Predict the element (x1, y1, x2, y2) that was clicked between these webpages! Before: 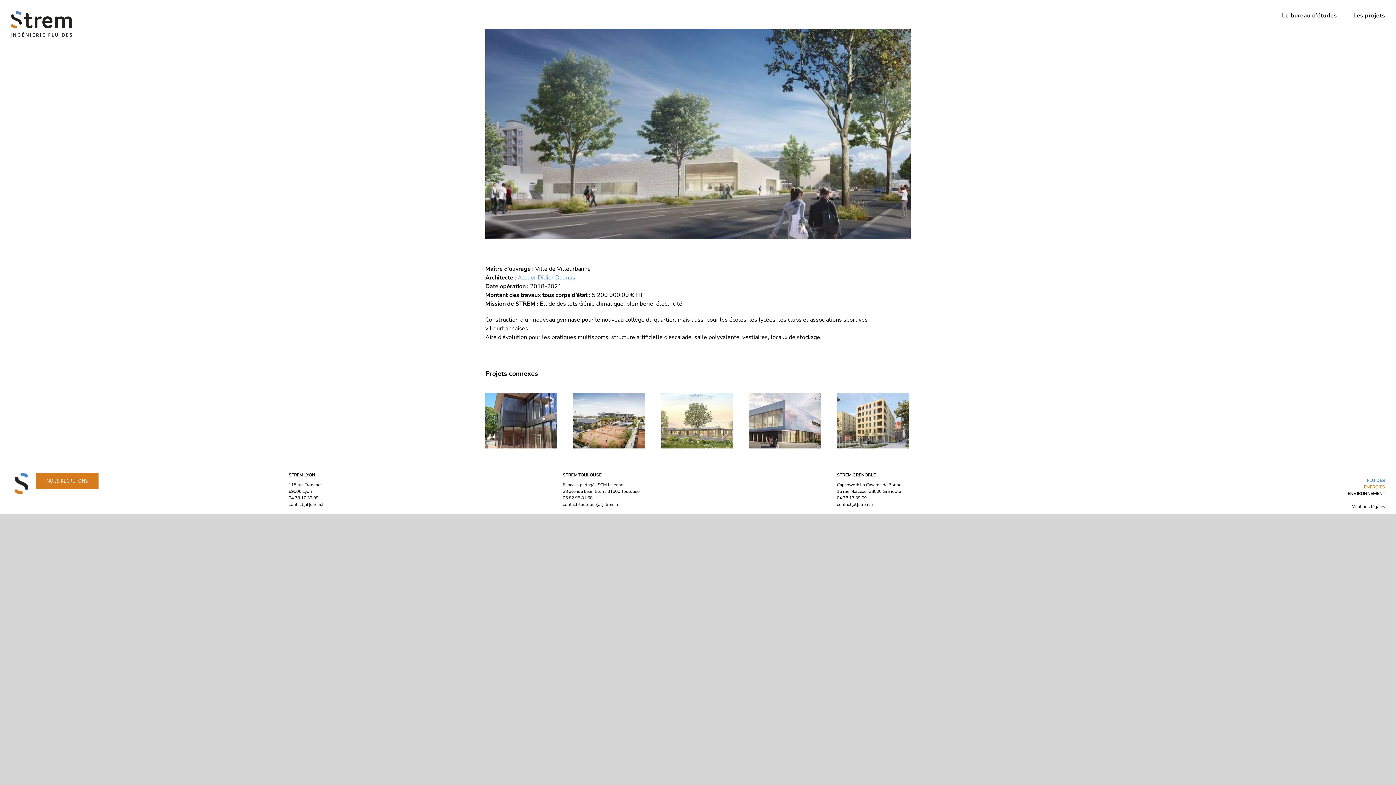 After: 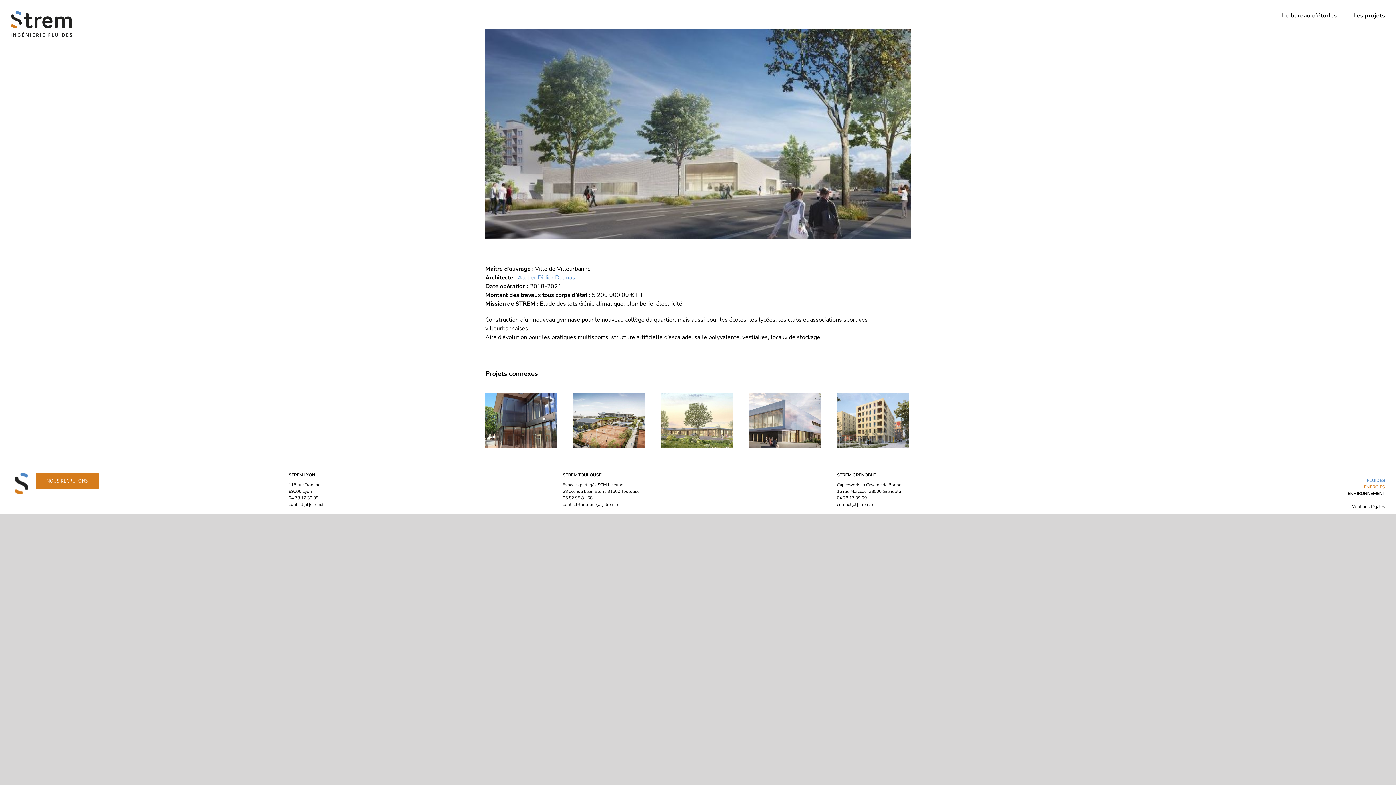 Action: bbox: (517, 273, 575, 281) label: Atelier Didier Dalmas